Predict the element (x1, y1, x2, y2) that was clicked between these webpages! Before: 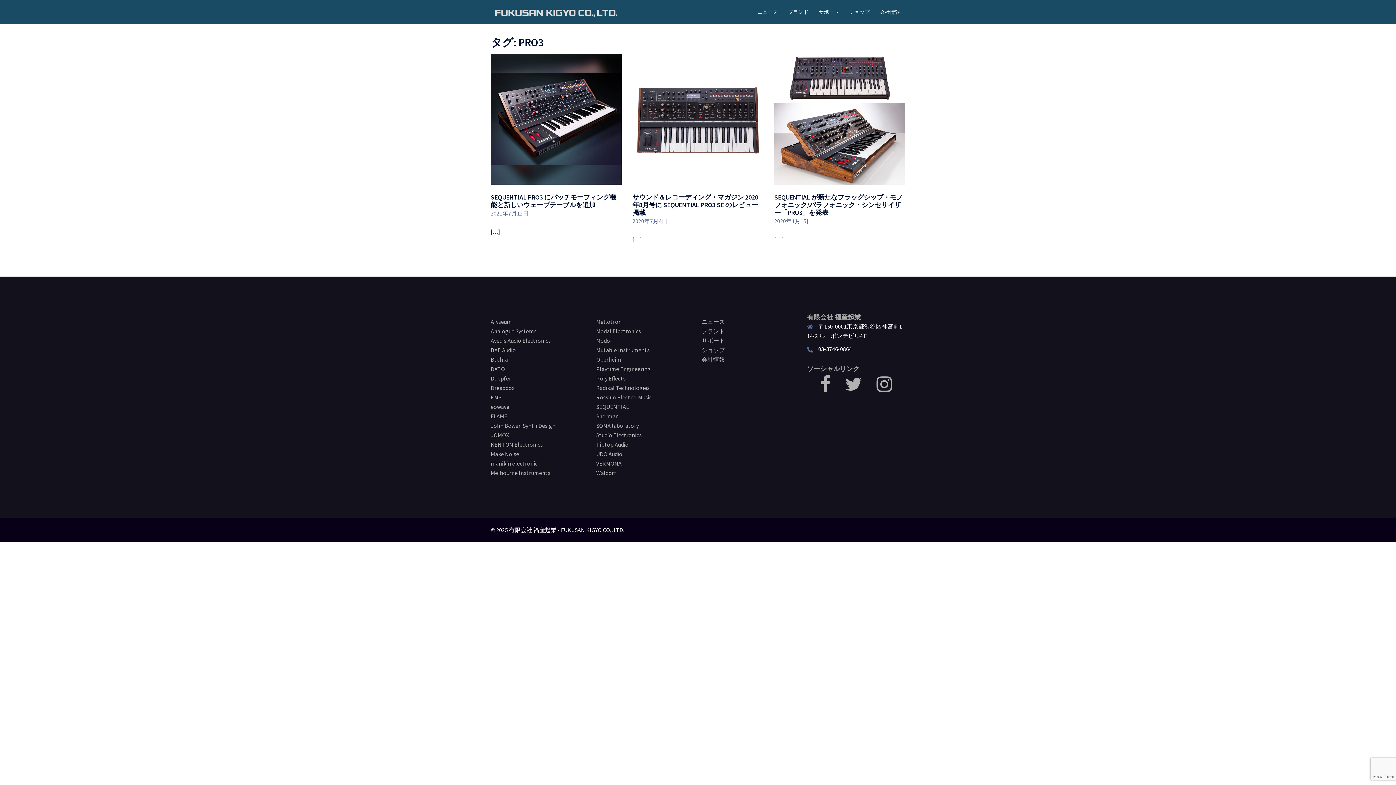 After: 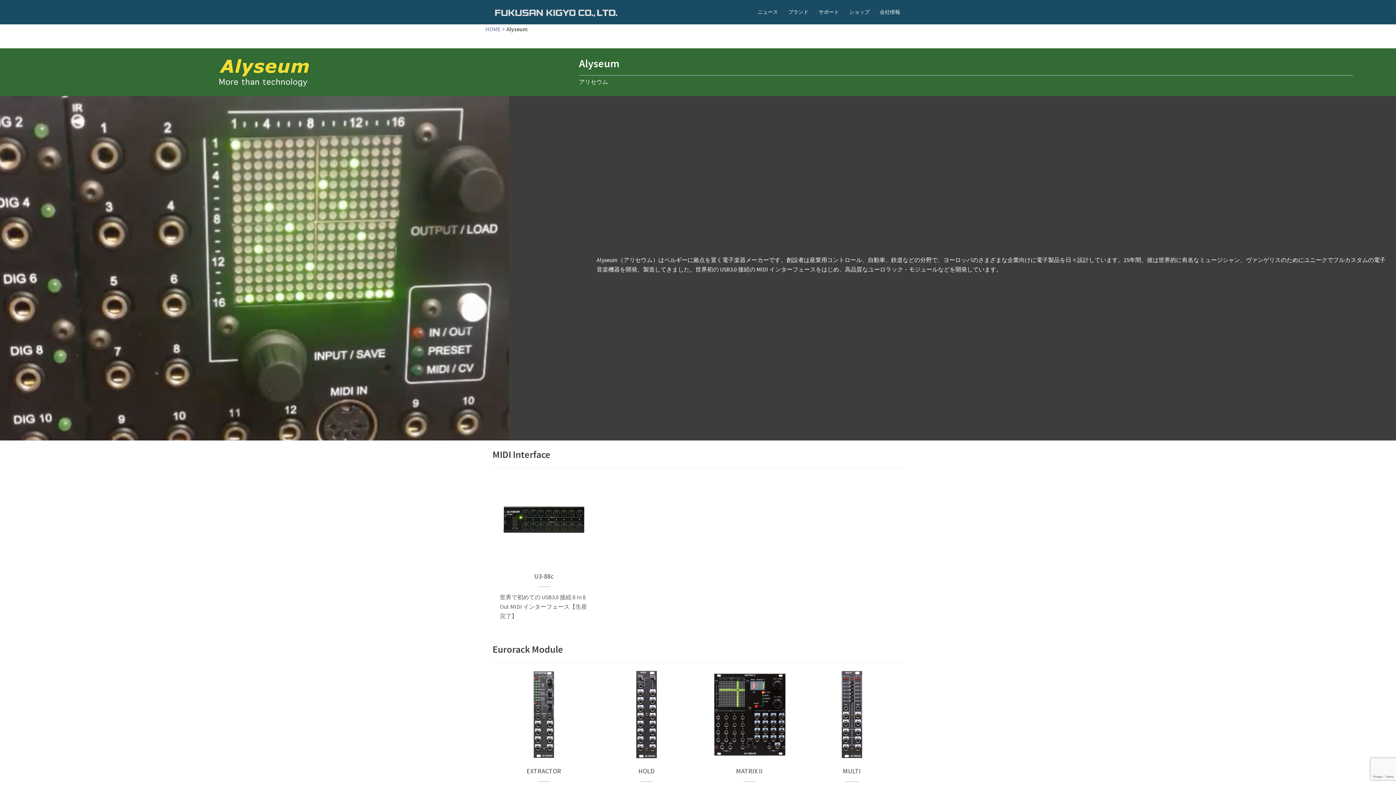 Action: bbox: (490, 318, 512, 325) label: Alyseum